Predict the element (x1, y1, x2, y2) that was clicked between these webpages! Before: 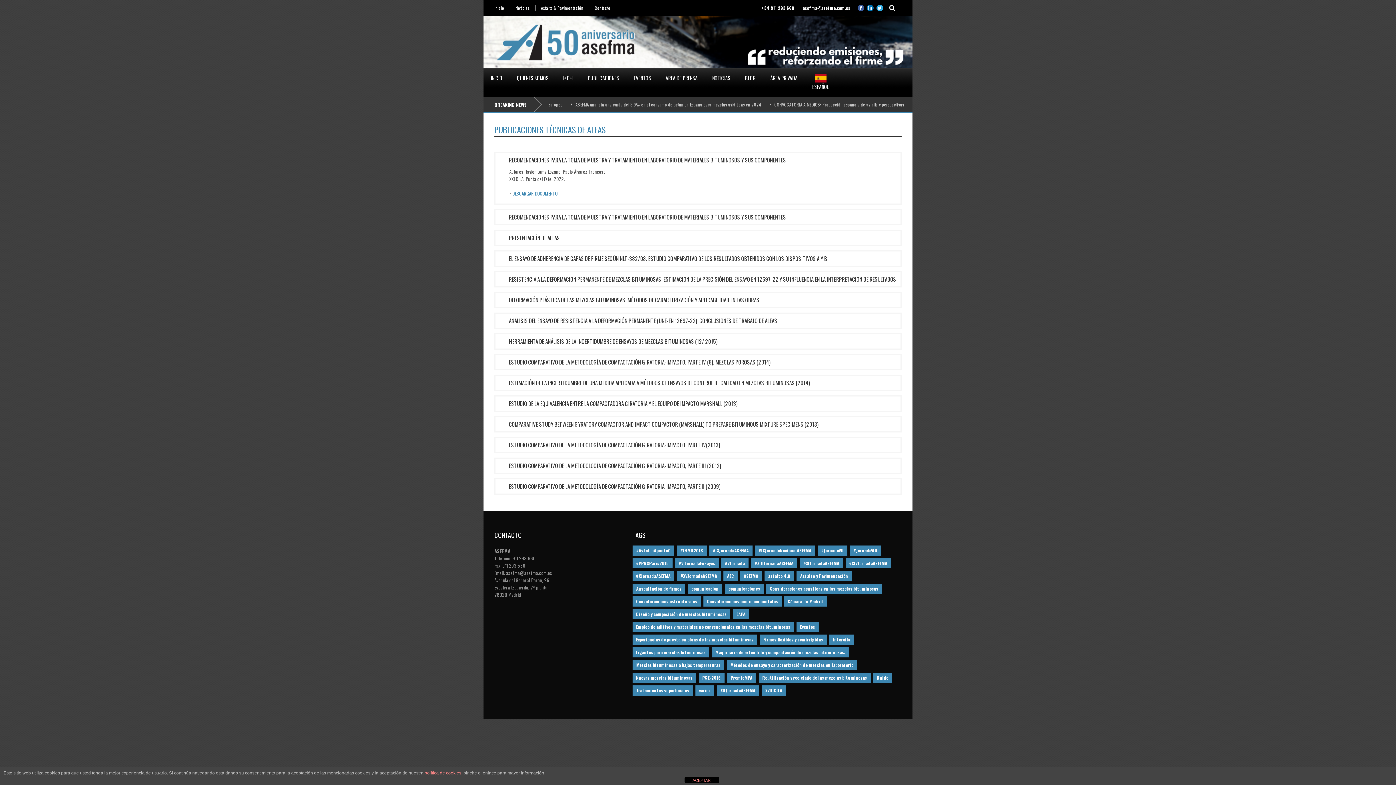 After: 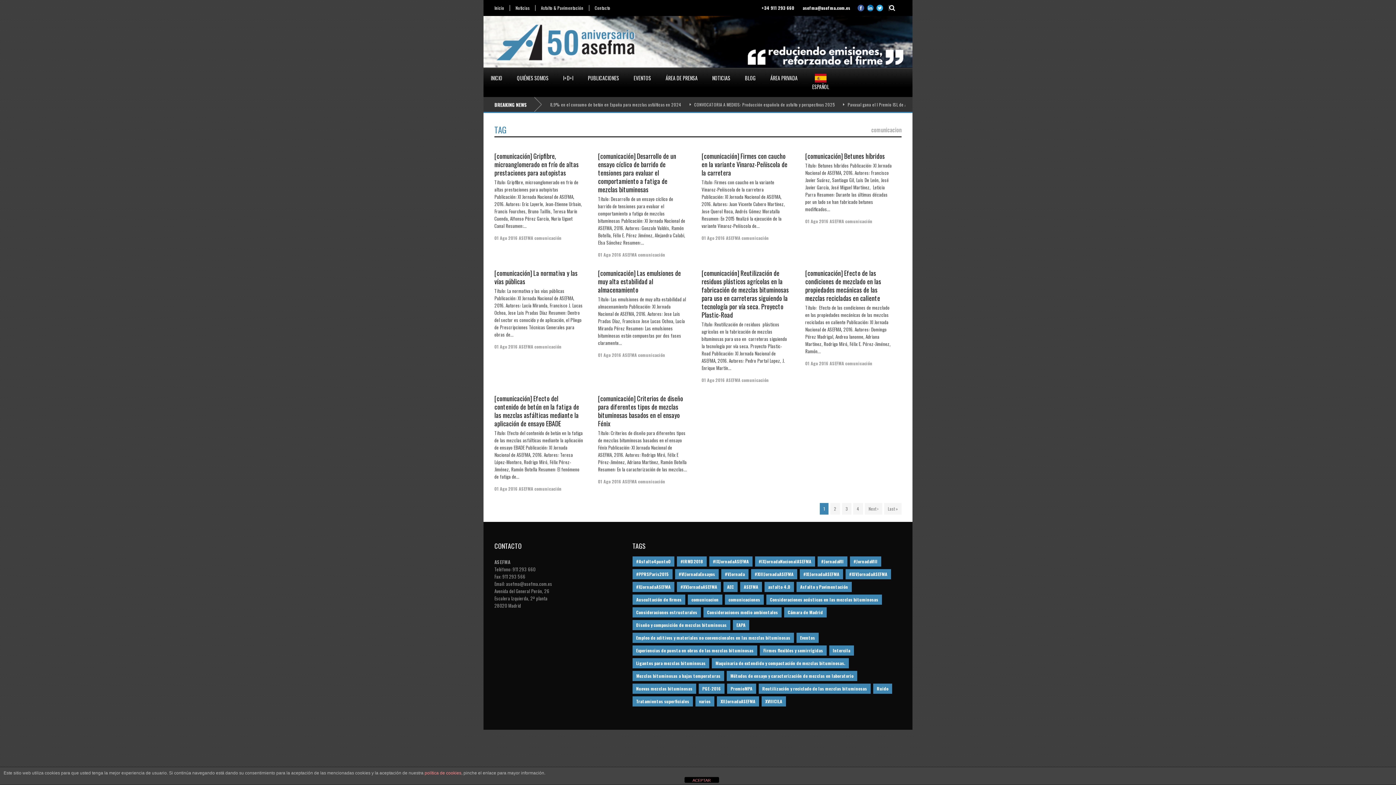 Action: label: comunicacion (195 elementos) bbox: (687, 584, 722, 594)